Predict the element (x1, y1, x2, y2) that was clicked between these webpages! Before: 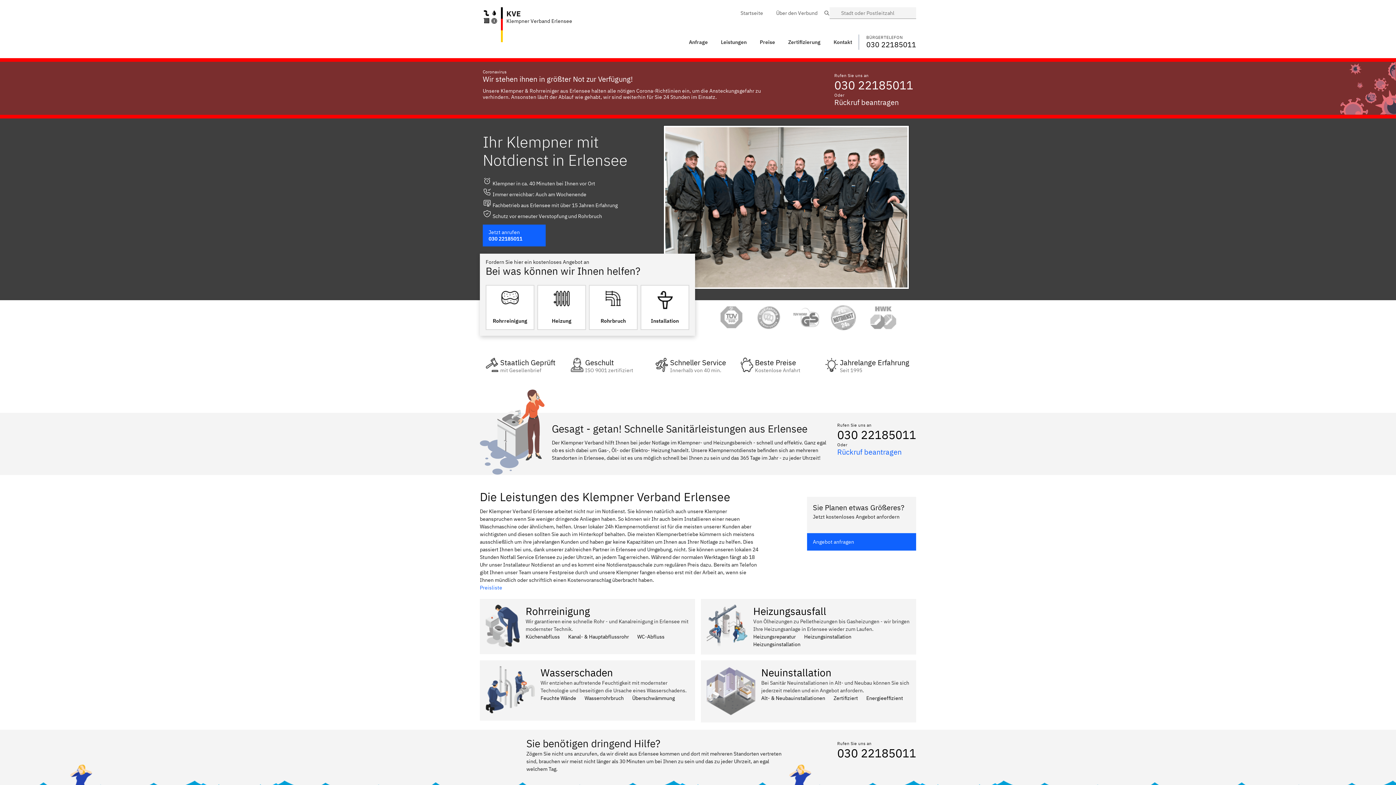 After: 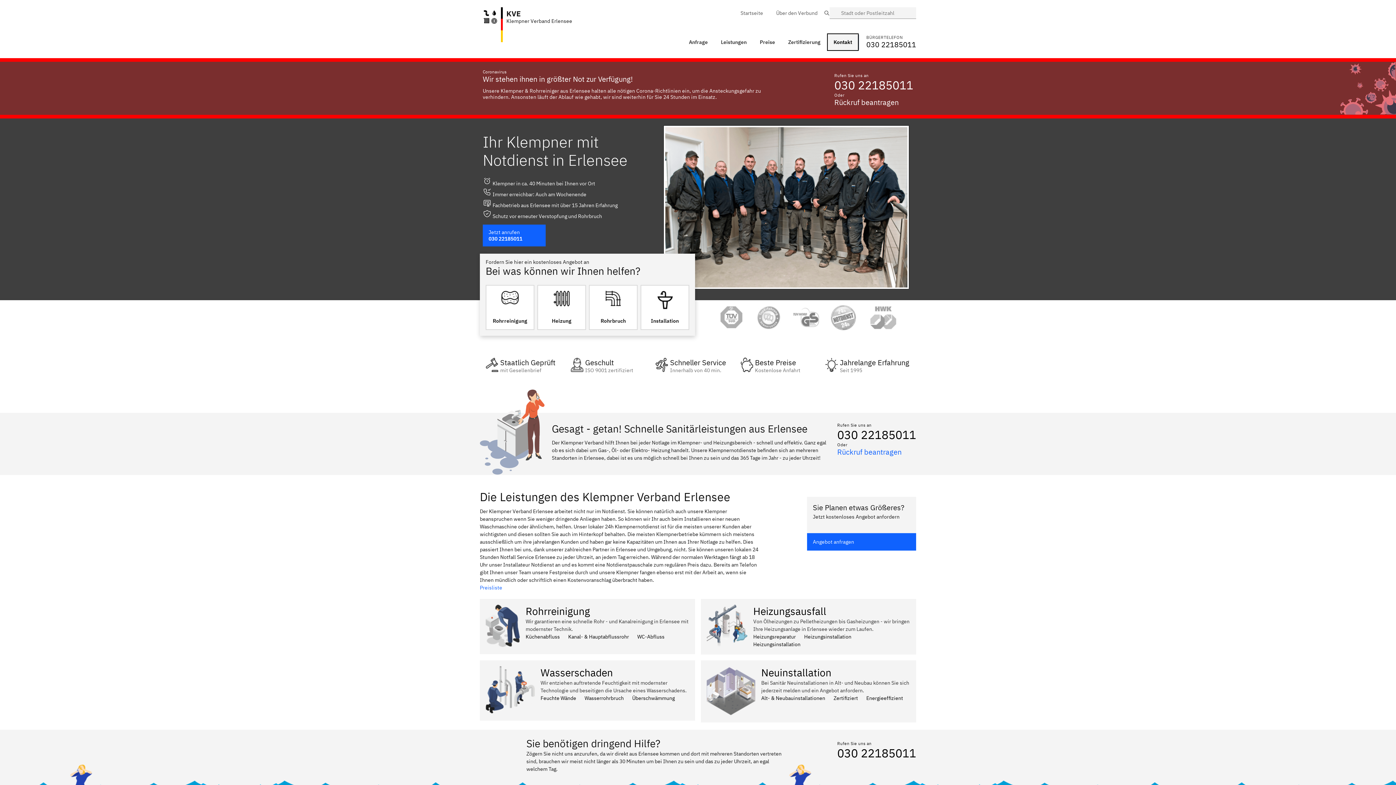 Action: bbox: (827, 33, 858, 50) label: Kontakt